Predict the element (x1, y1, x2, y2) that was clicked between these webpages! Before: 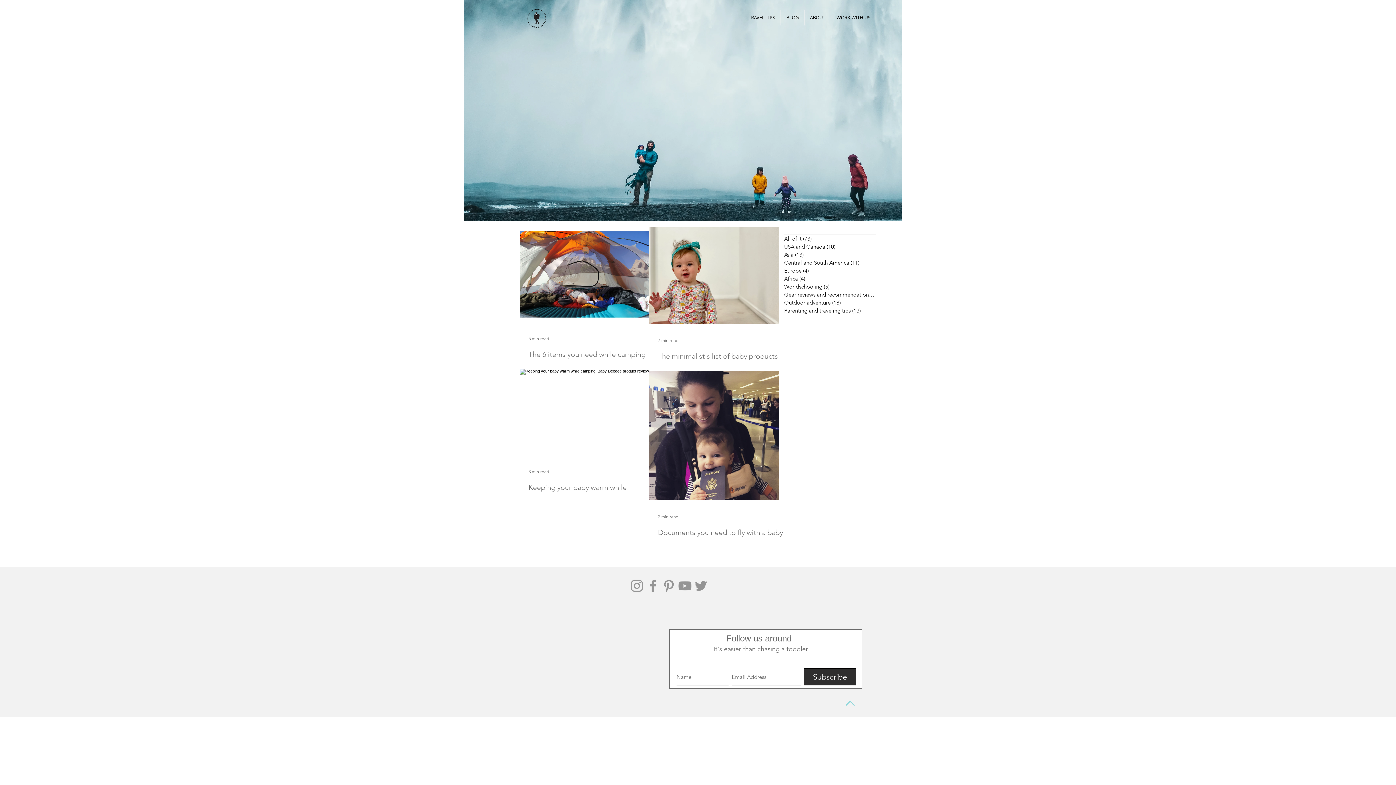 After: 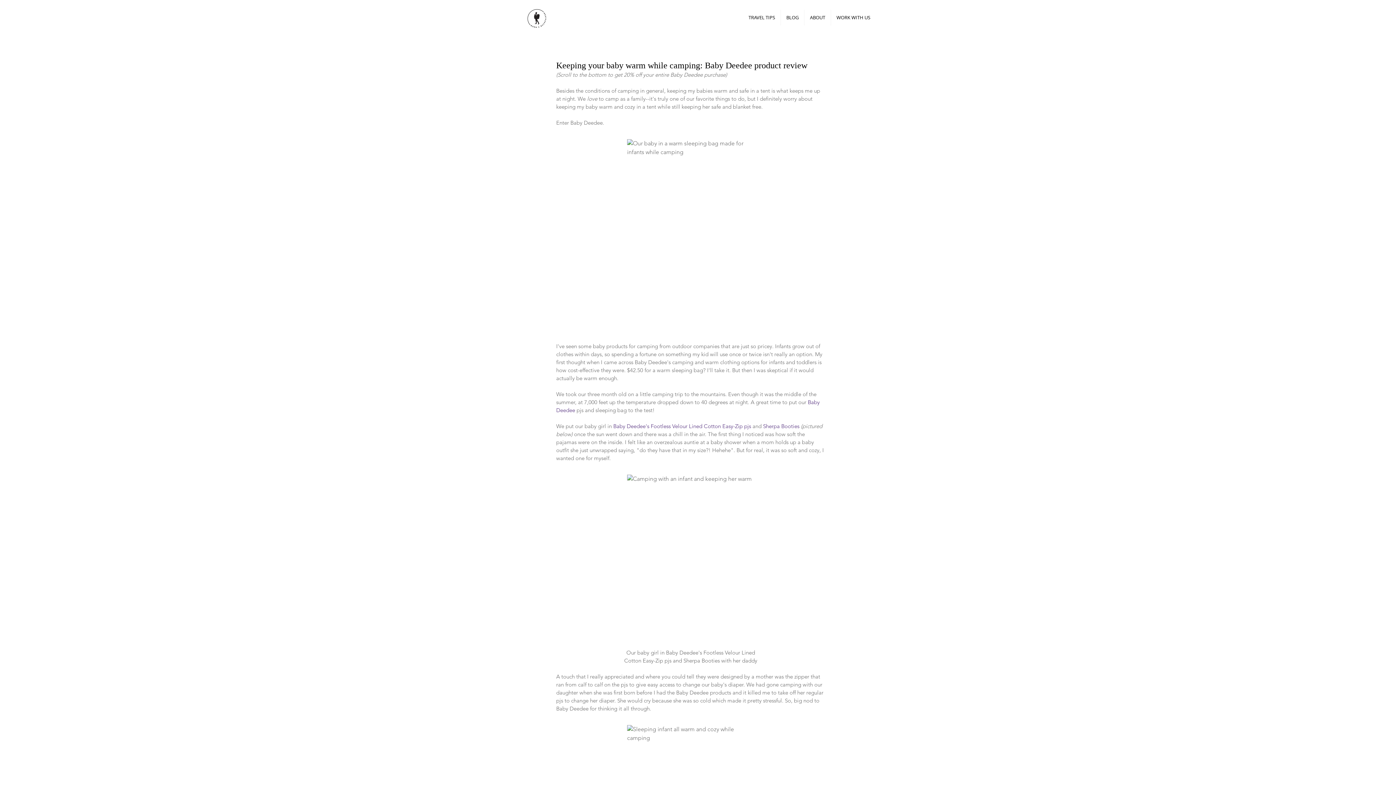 Action: label: Keeping your baby warm while camping: Baby Deedee product review bbox: (528, 482, 658, 502)